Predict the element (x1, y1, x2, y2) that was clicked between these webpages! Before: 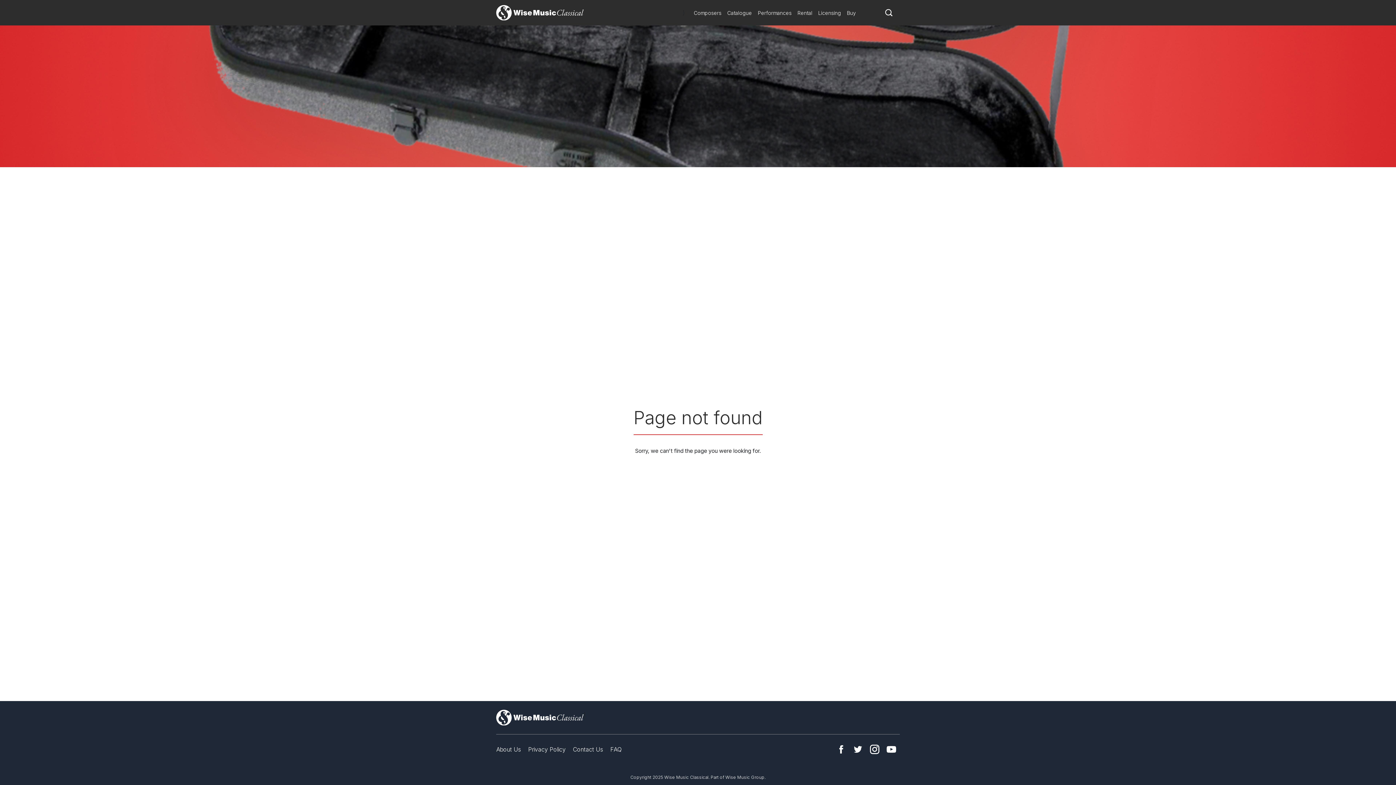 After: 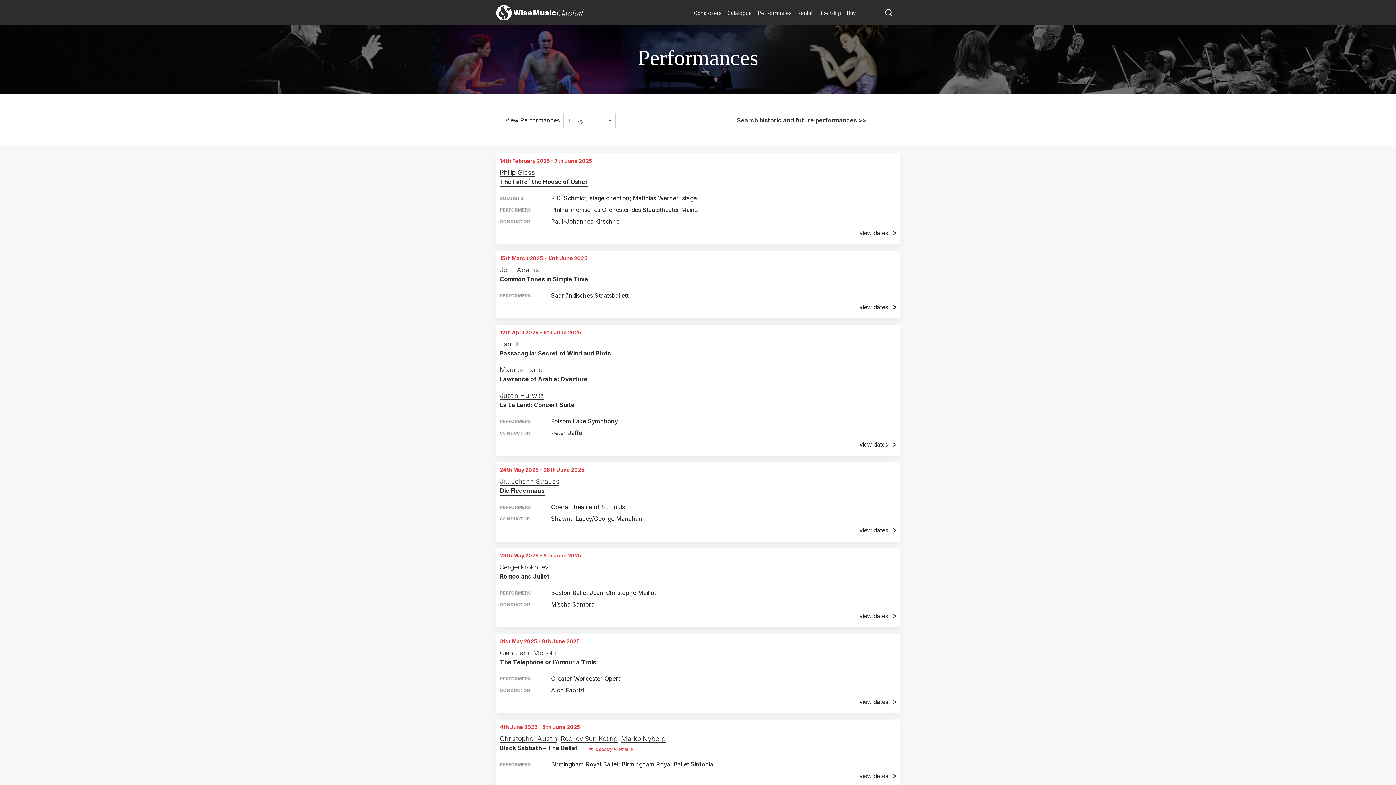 Action: bbox: (755, 6, 794, 18) label: Performances